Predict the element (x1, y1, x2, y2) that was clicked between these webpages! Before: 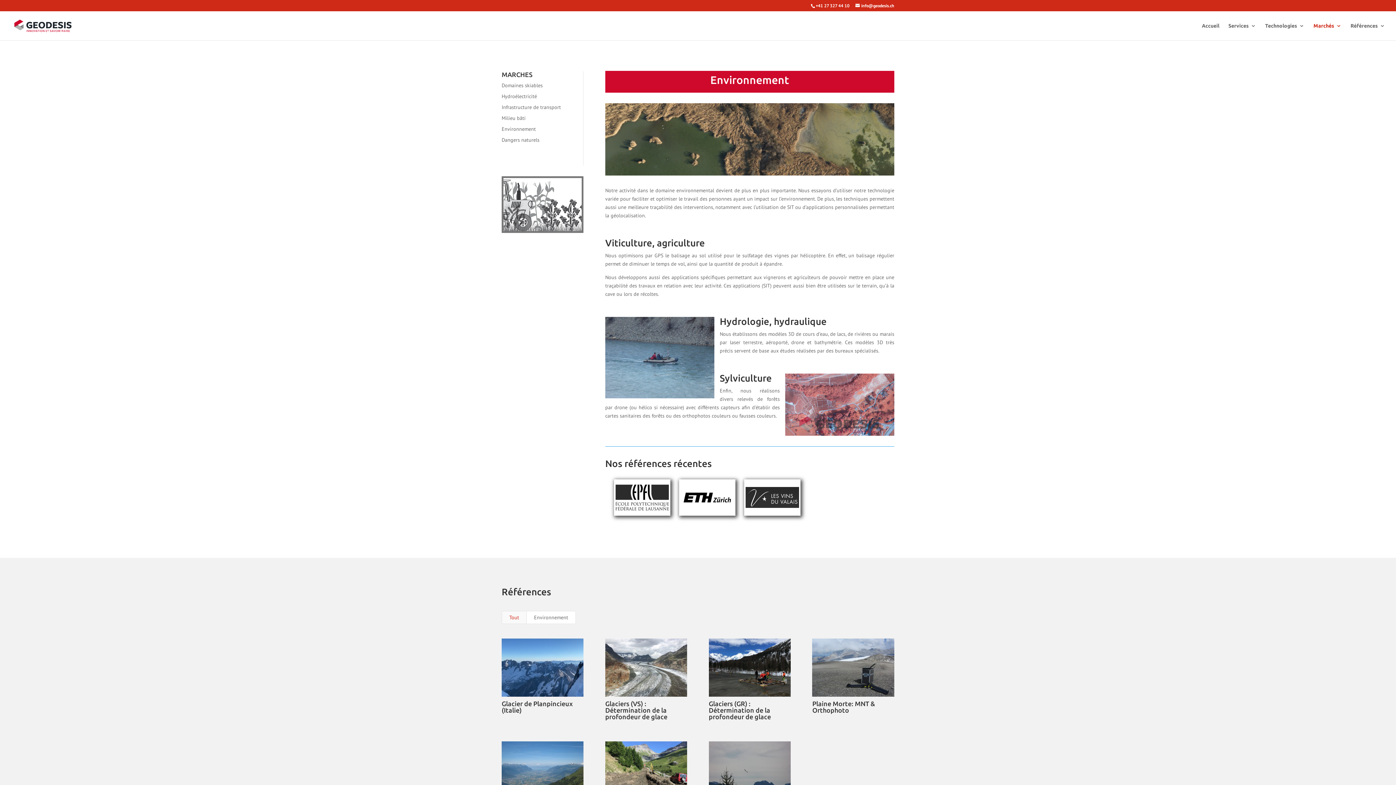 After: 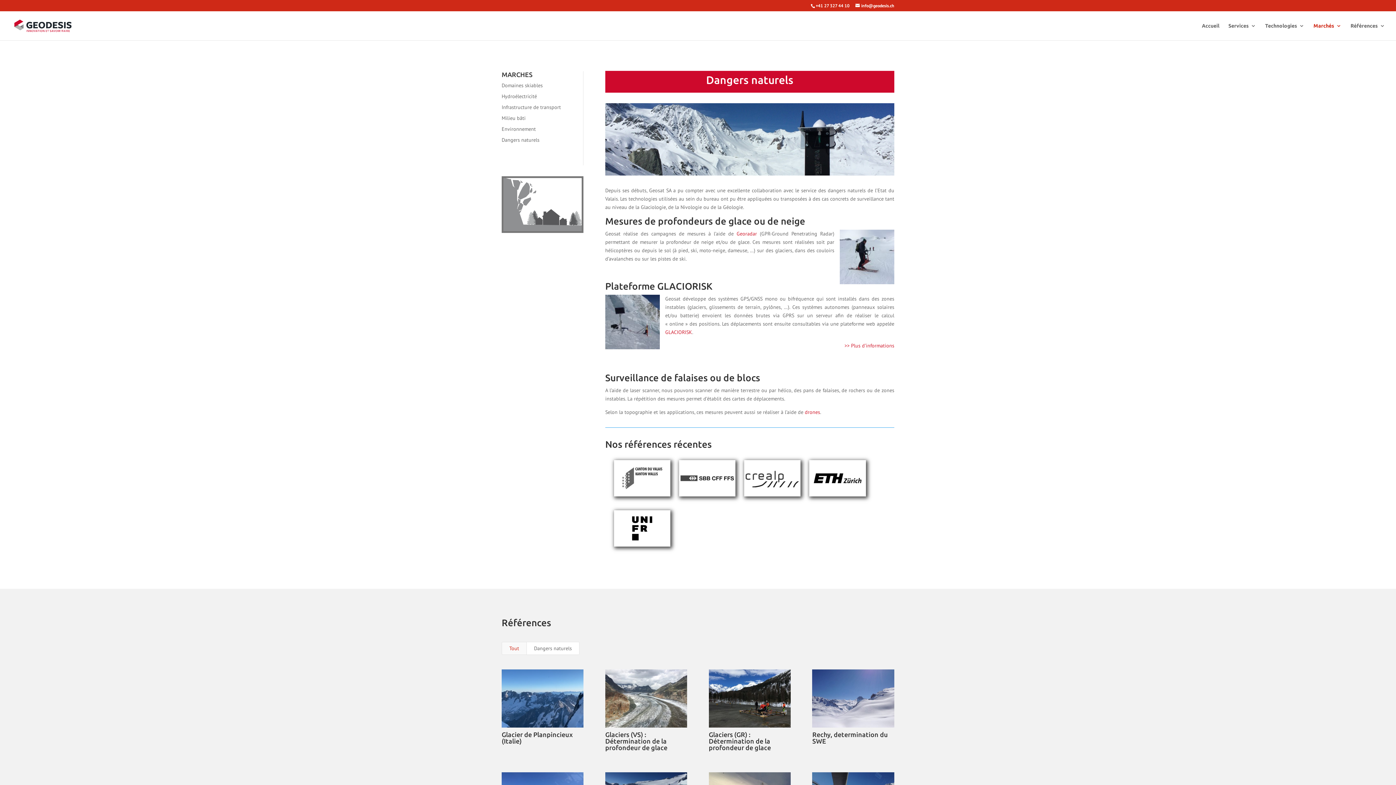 Action: label: Dangers naturels bbox: (501, 136, 539, 143)